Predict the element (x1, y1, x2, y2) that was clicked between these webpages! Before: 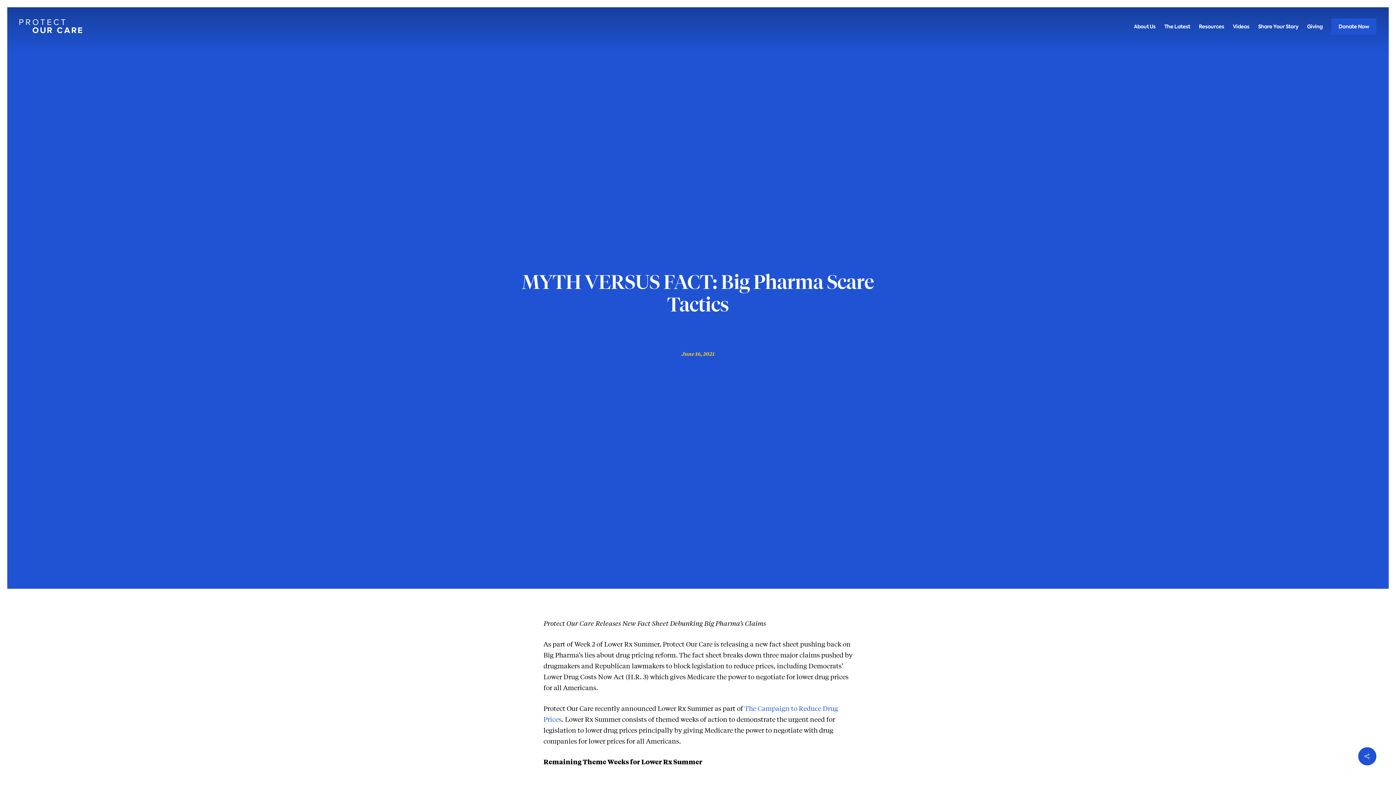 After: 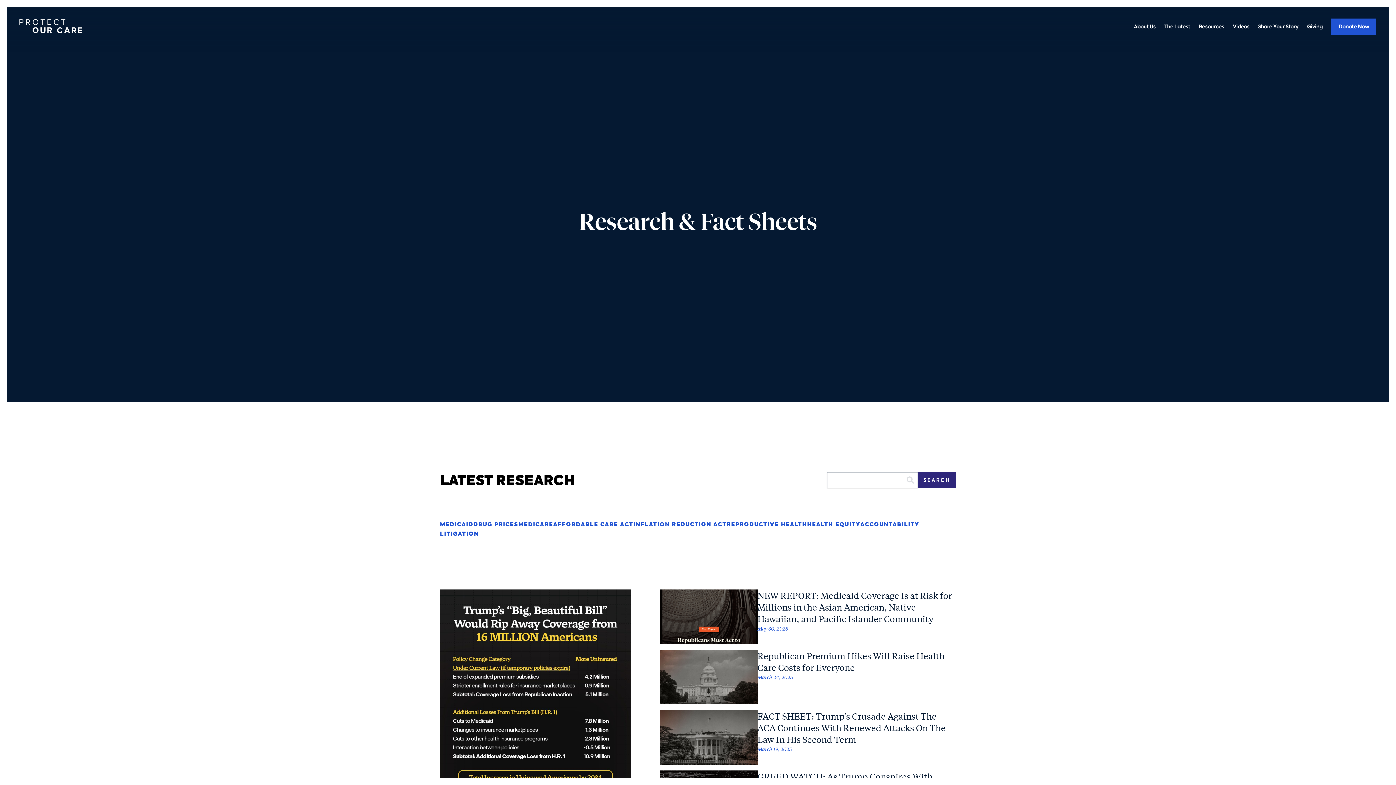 Action: bbox: (1199, 23, 1224, 29) label: Resources